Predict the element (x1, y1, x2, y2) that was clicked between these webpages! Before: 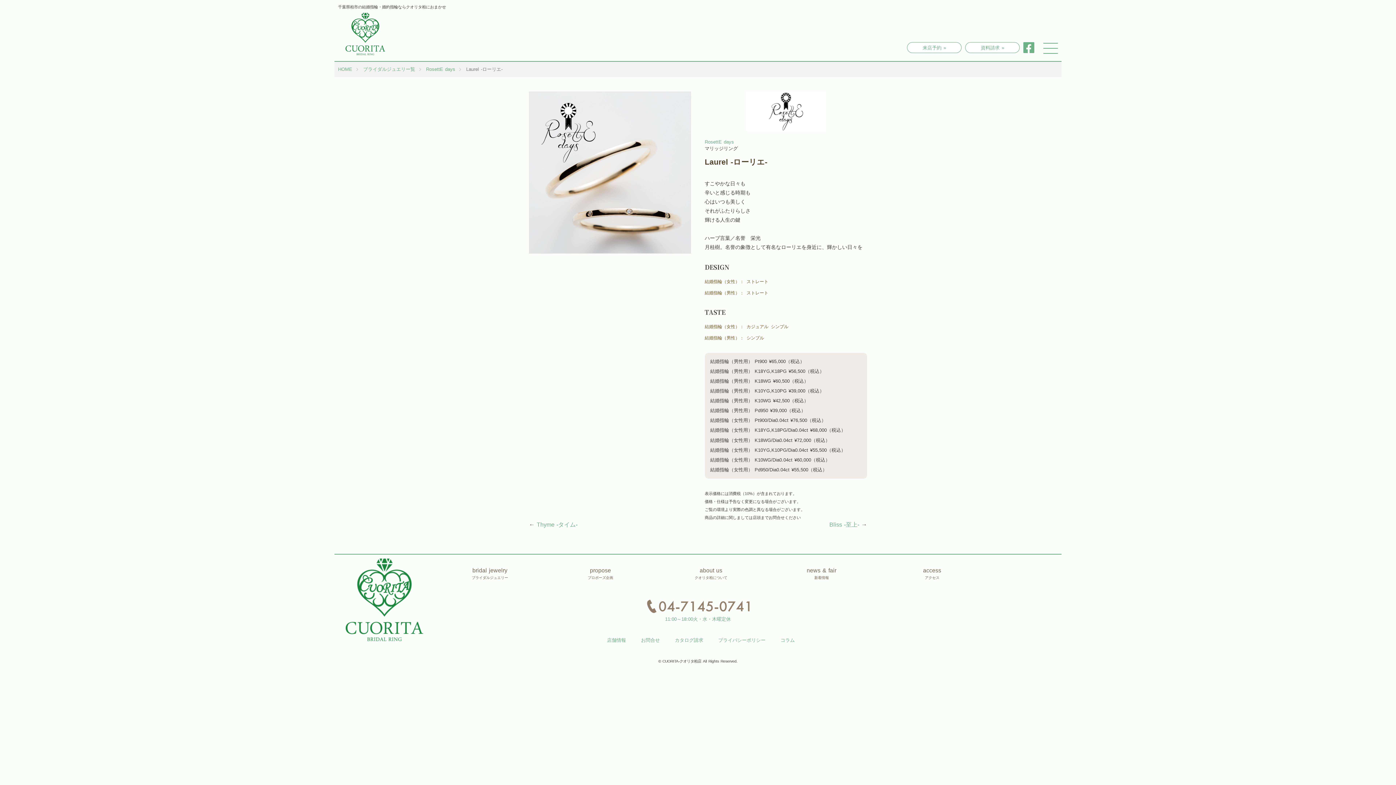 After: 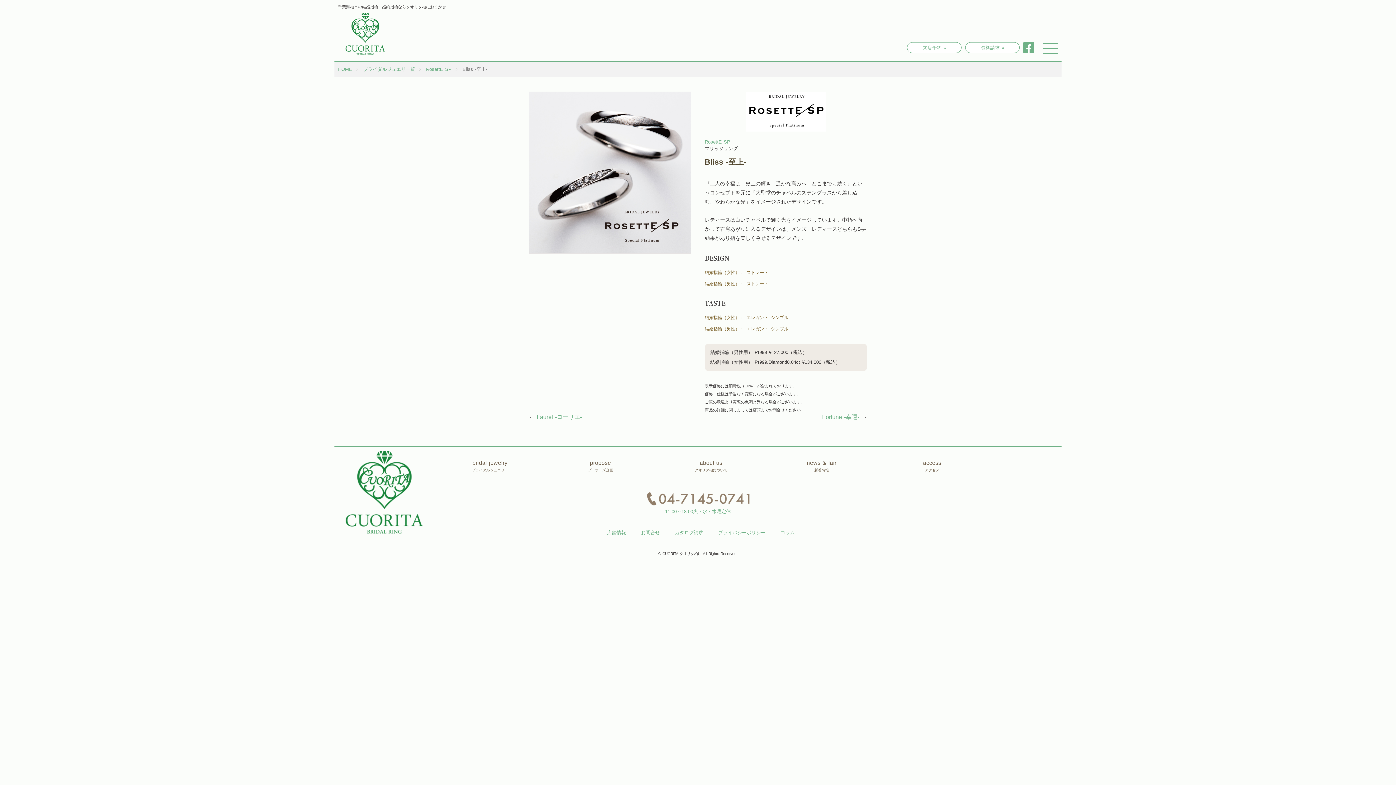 Action: bbox: (829, 521, 859, 527) label: Bliss -至上-